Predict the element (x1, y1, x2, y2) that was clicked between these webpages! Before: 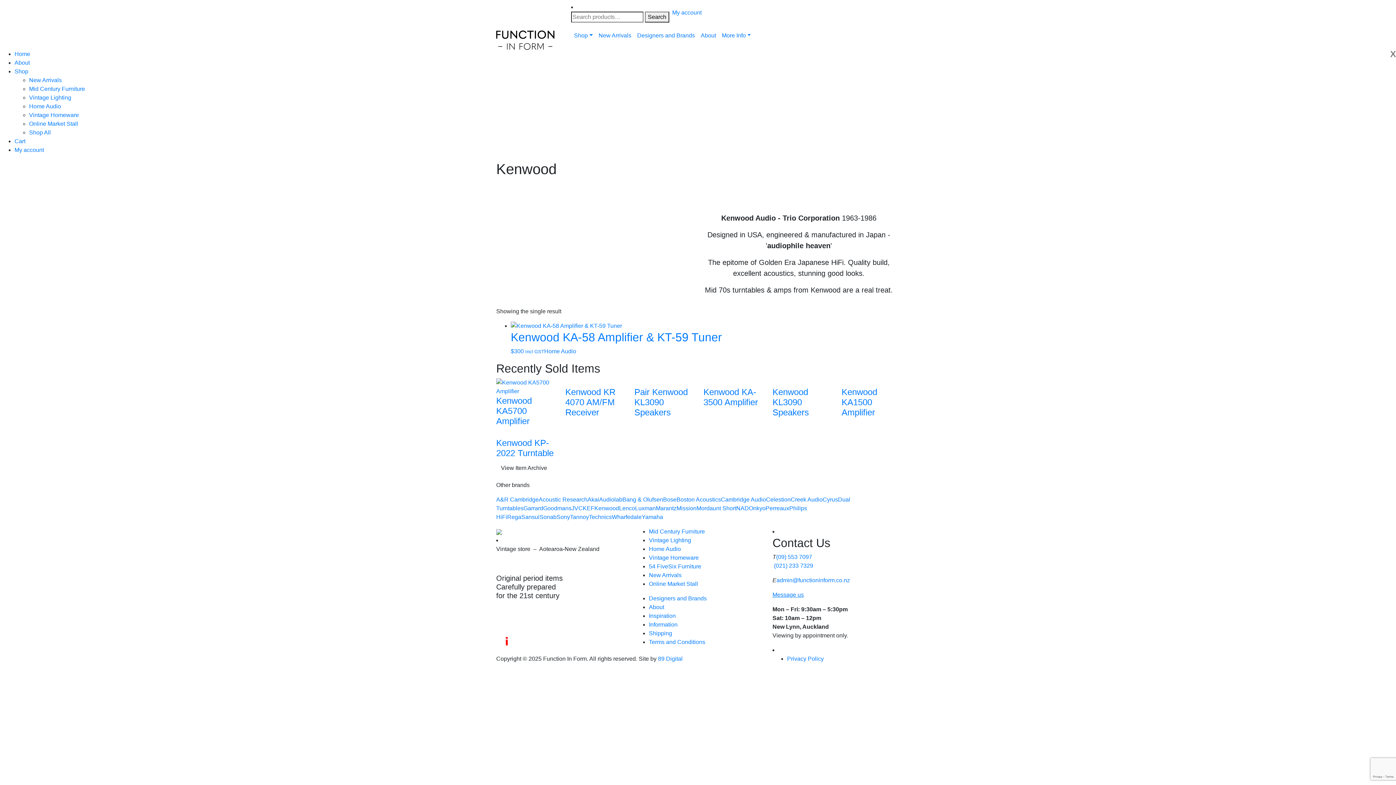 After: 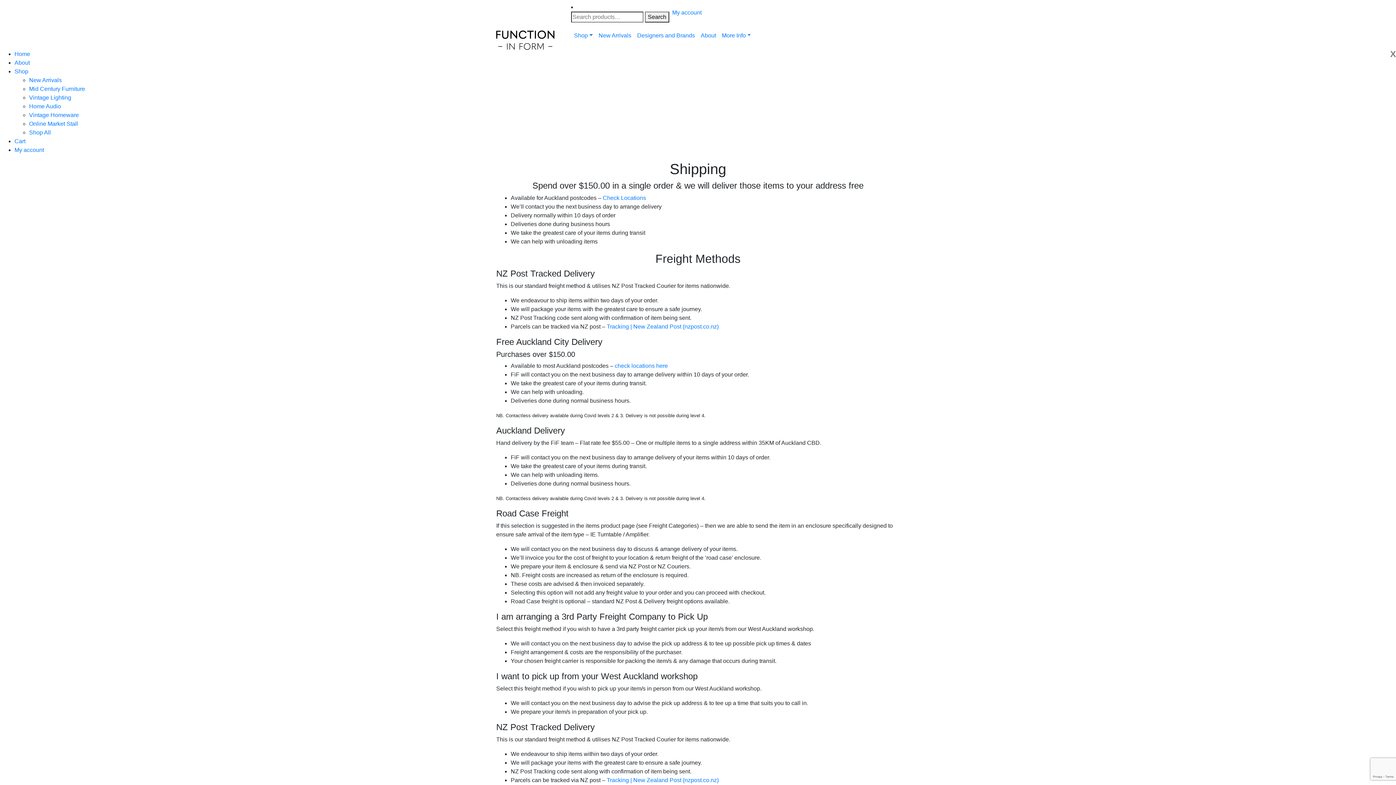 Action: label: Shipping bbox: (649, 630, 672, 636)